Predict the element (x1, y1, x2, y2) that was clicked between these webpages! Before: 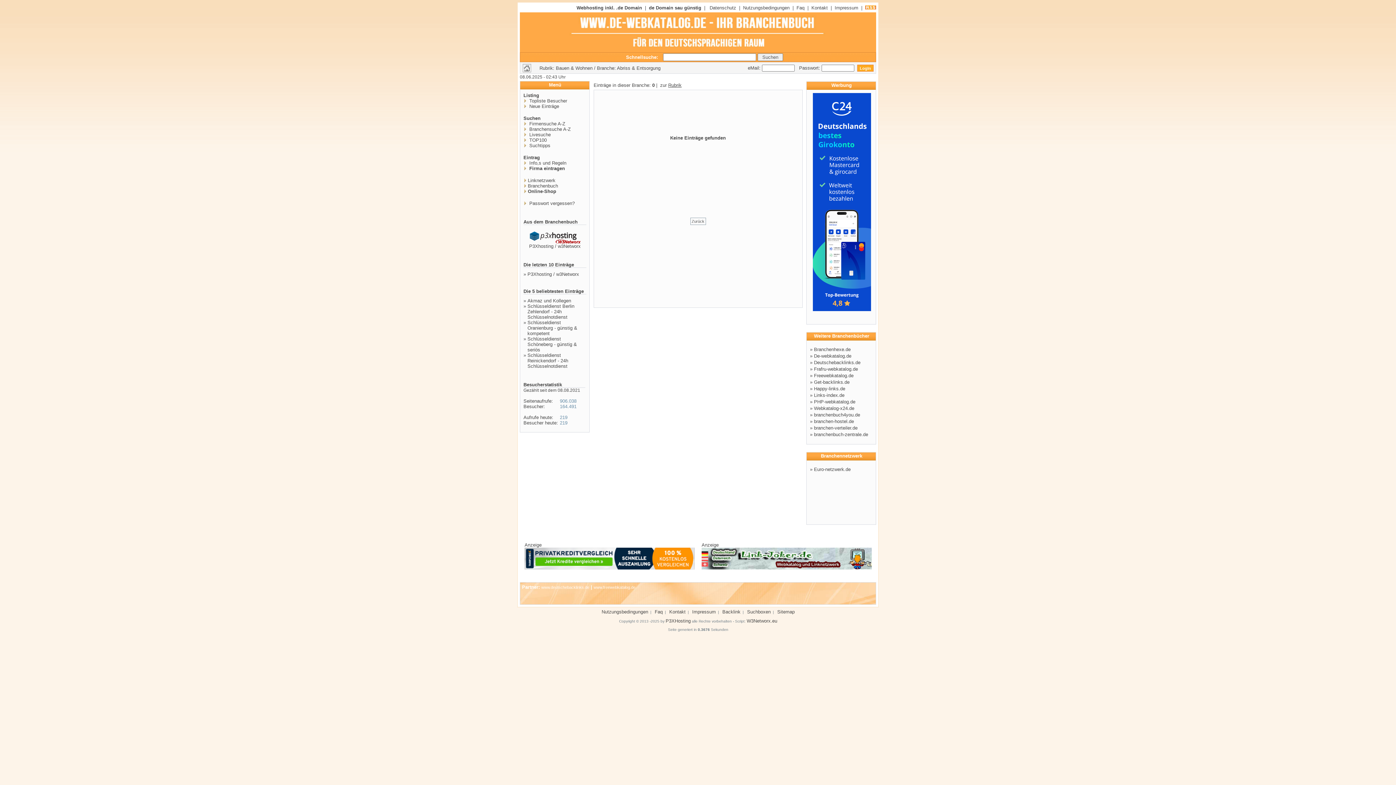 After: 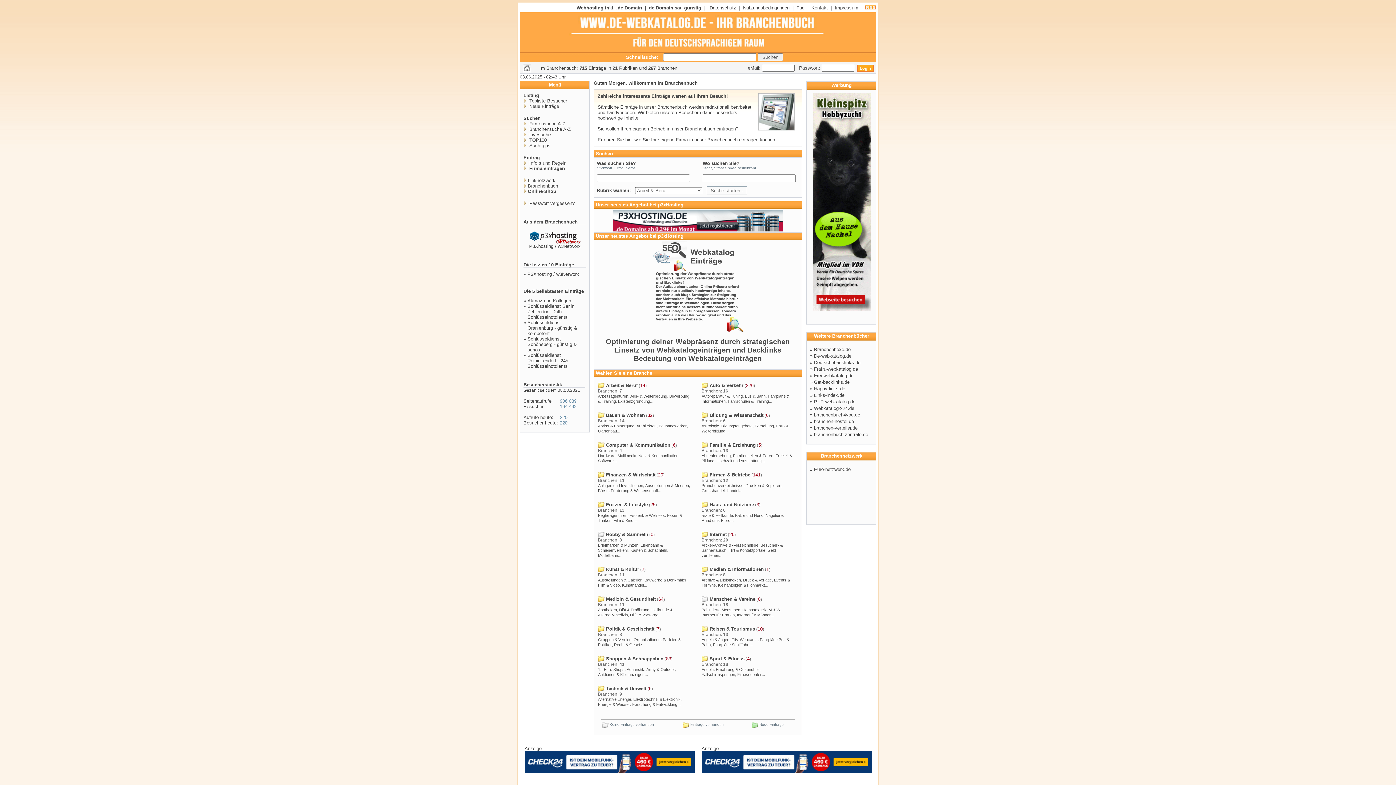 Action: bbox: (520, 48, 690, 53)